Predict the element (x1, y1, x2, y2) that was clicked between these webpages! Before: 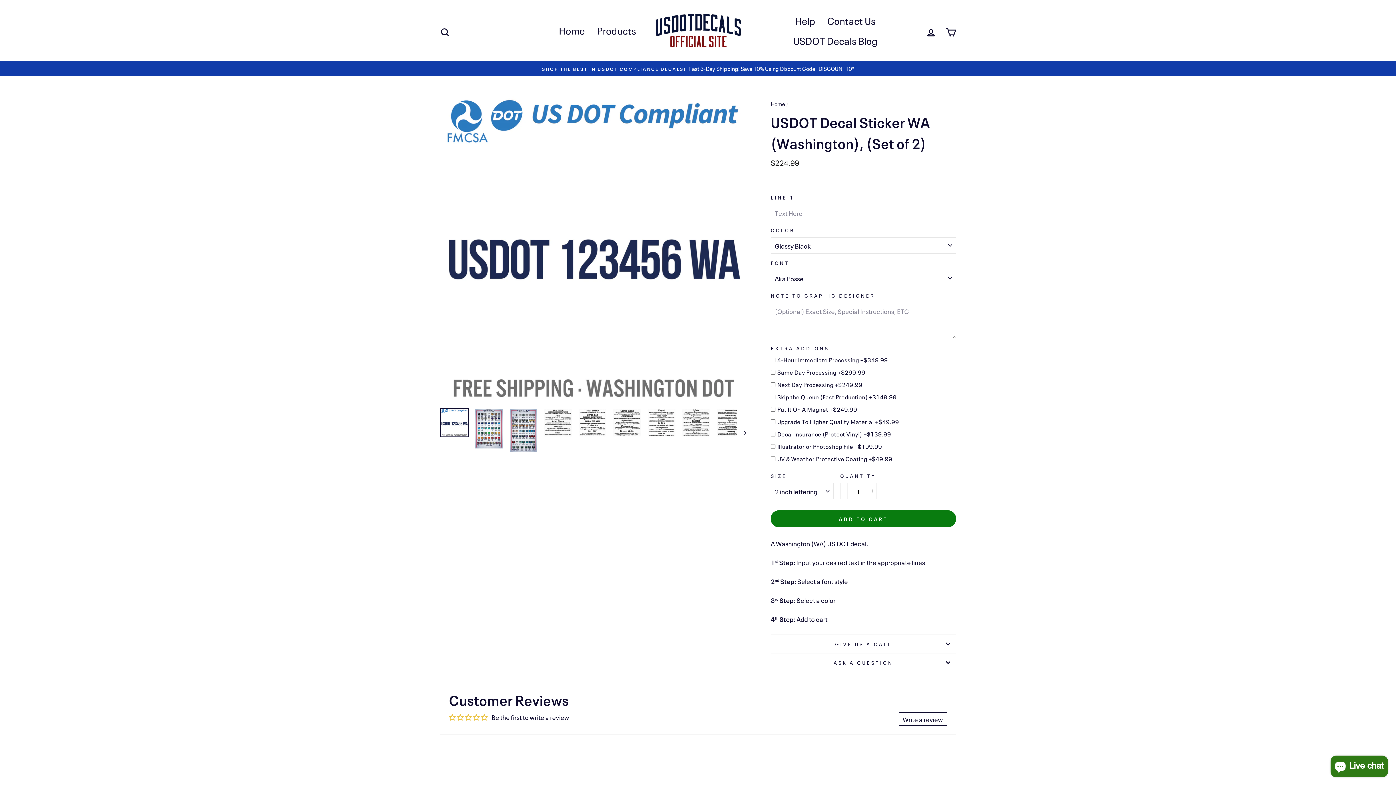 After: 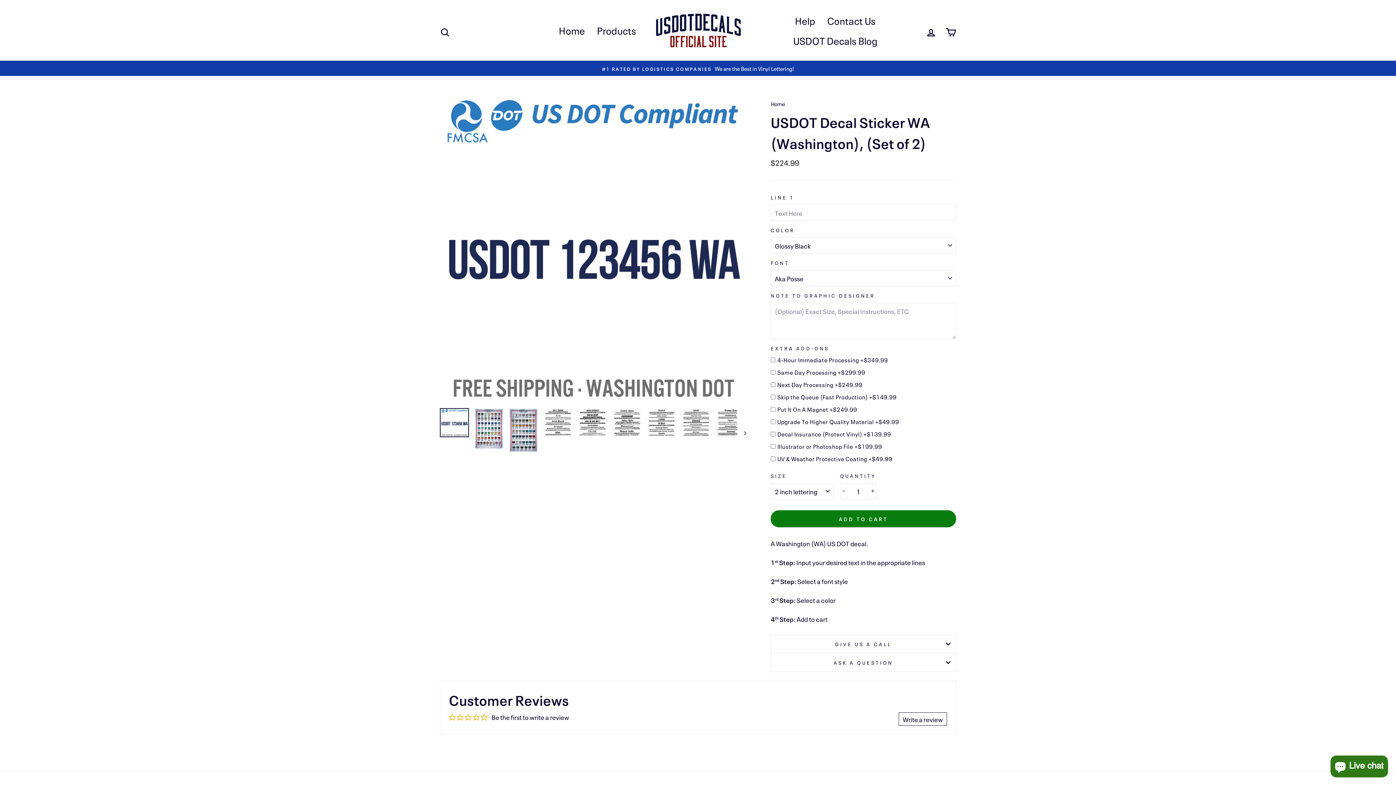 Action: bbox: (465, 714, 473, 720)